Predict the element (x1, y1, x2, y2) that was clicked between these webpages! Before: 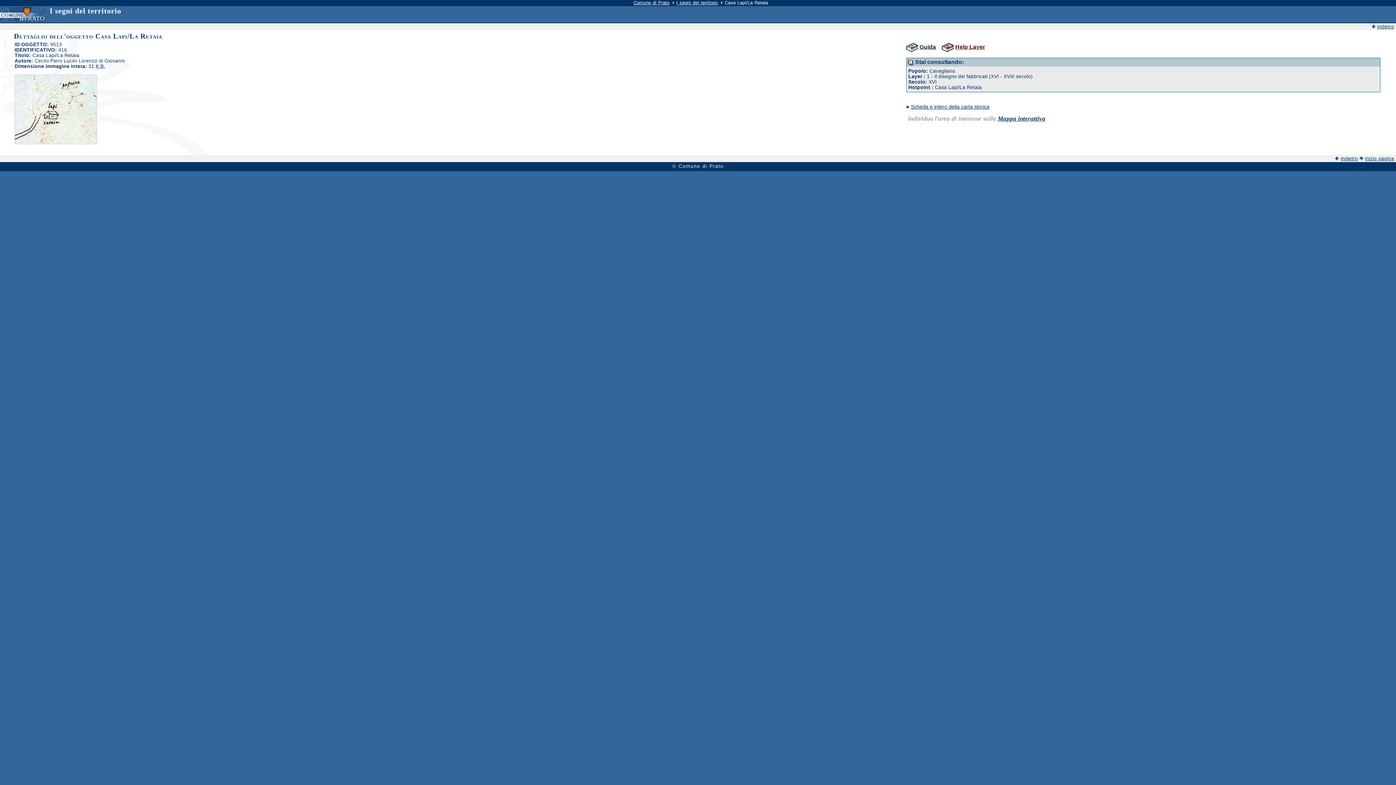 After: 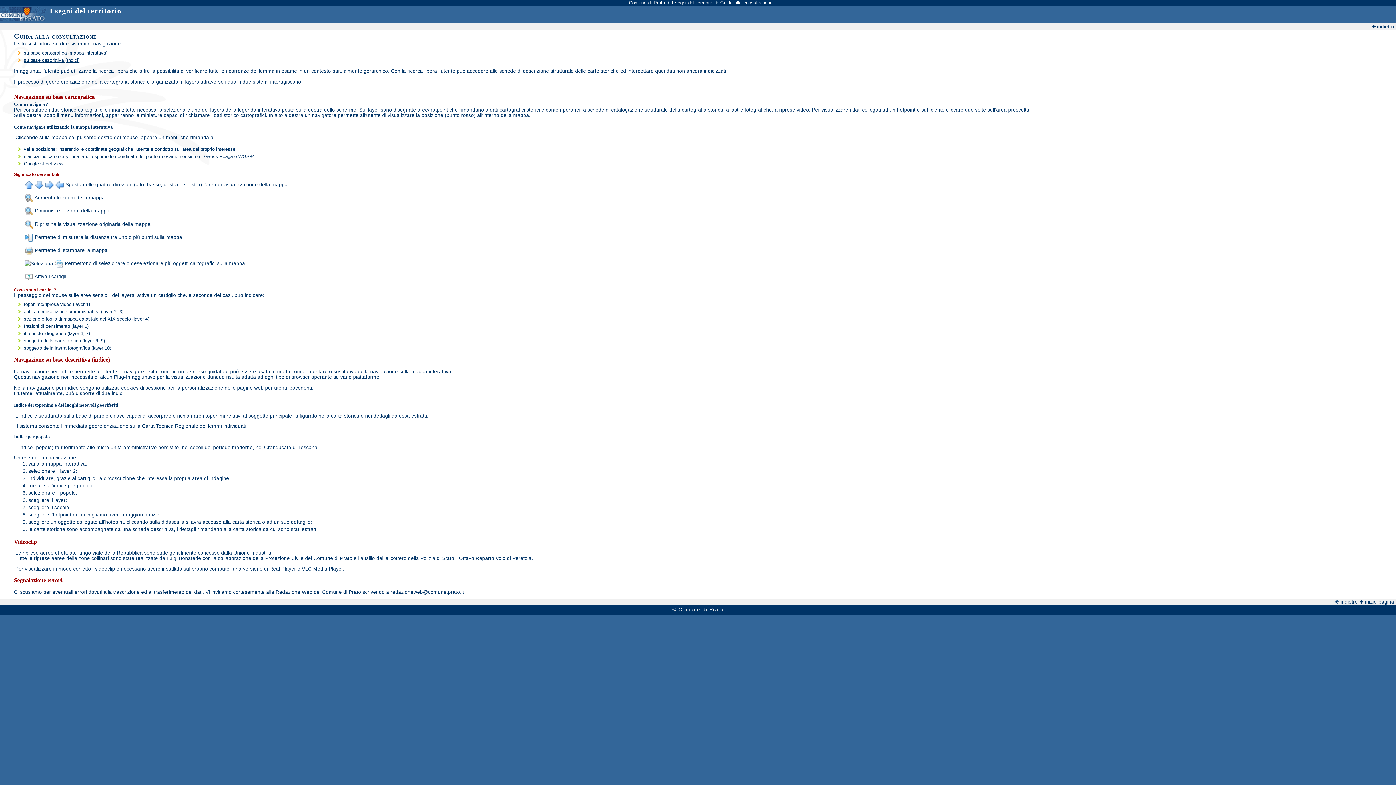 Action: bbox: (919, 43, 936, 49) label: Guida